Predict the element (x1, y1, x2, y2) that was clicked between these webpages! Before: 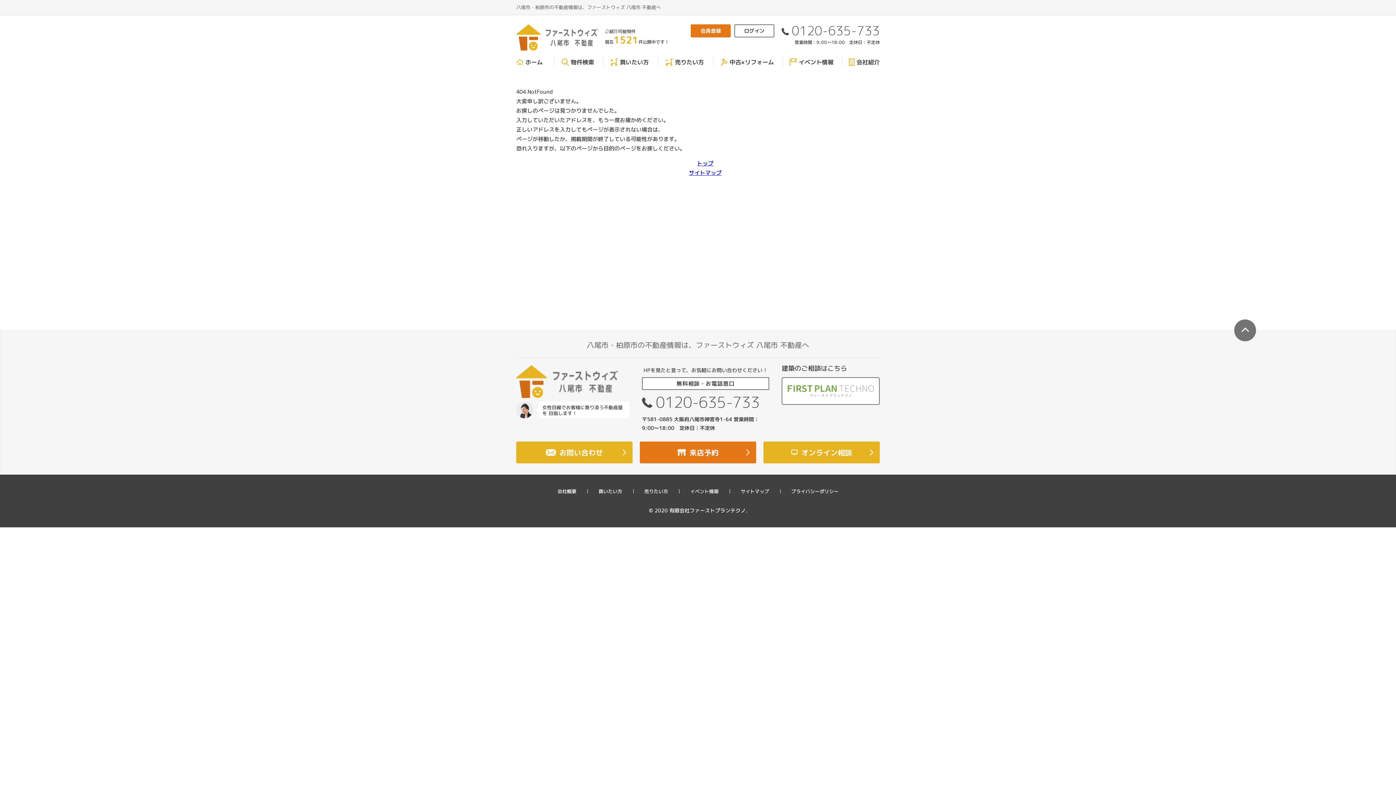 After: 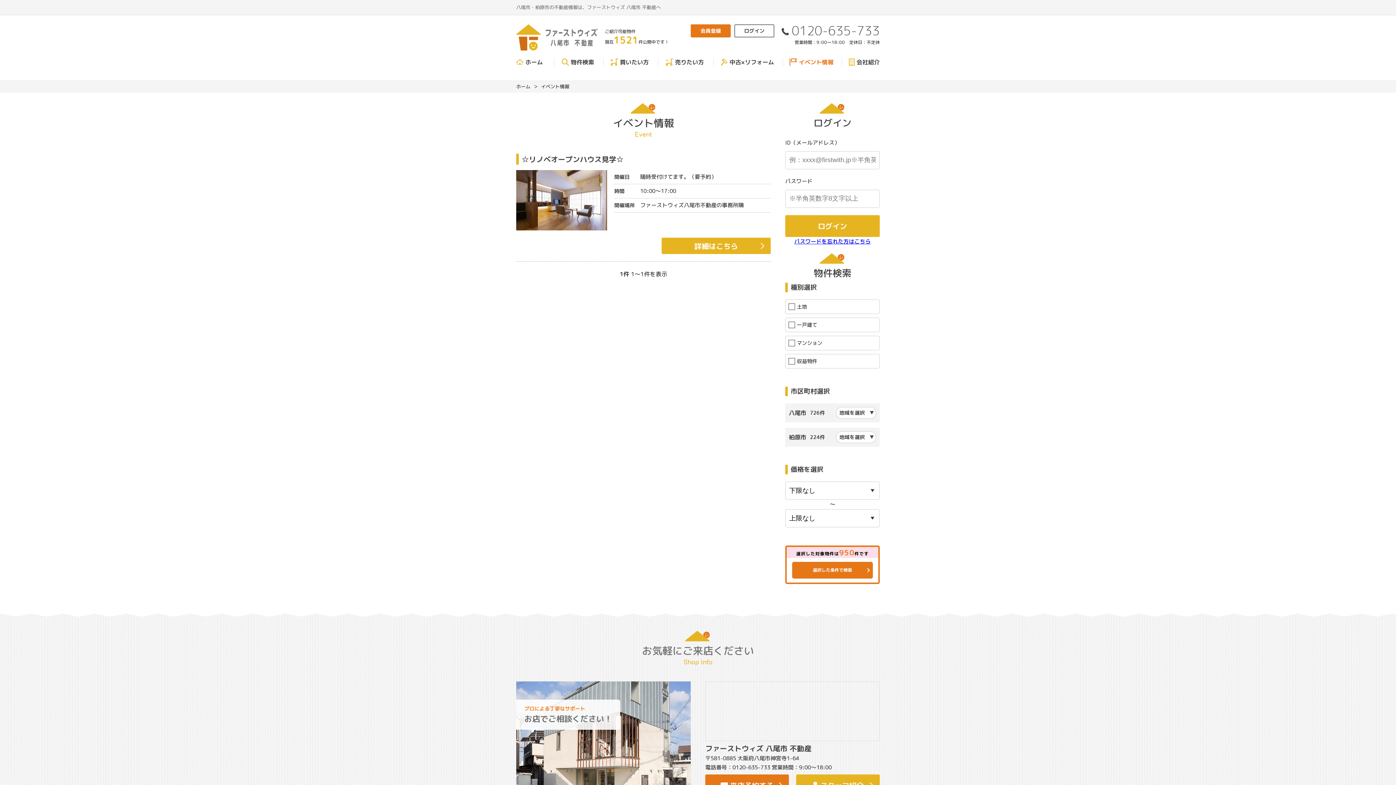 Action: label: イベント情報 bbox: (783, 57, 840, 66)